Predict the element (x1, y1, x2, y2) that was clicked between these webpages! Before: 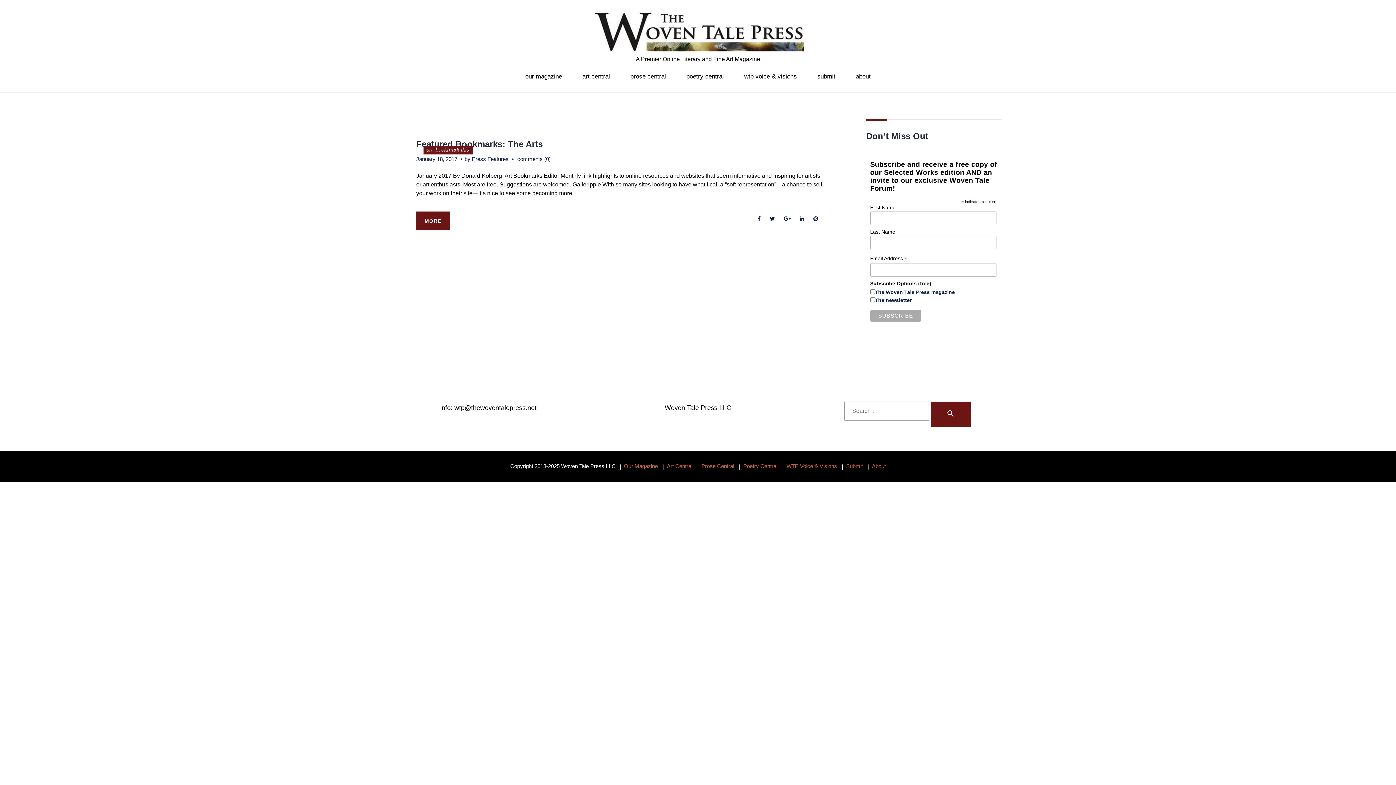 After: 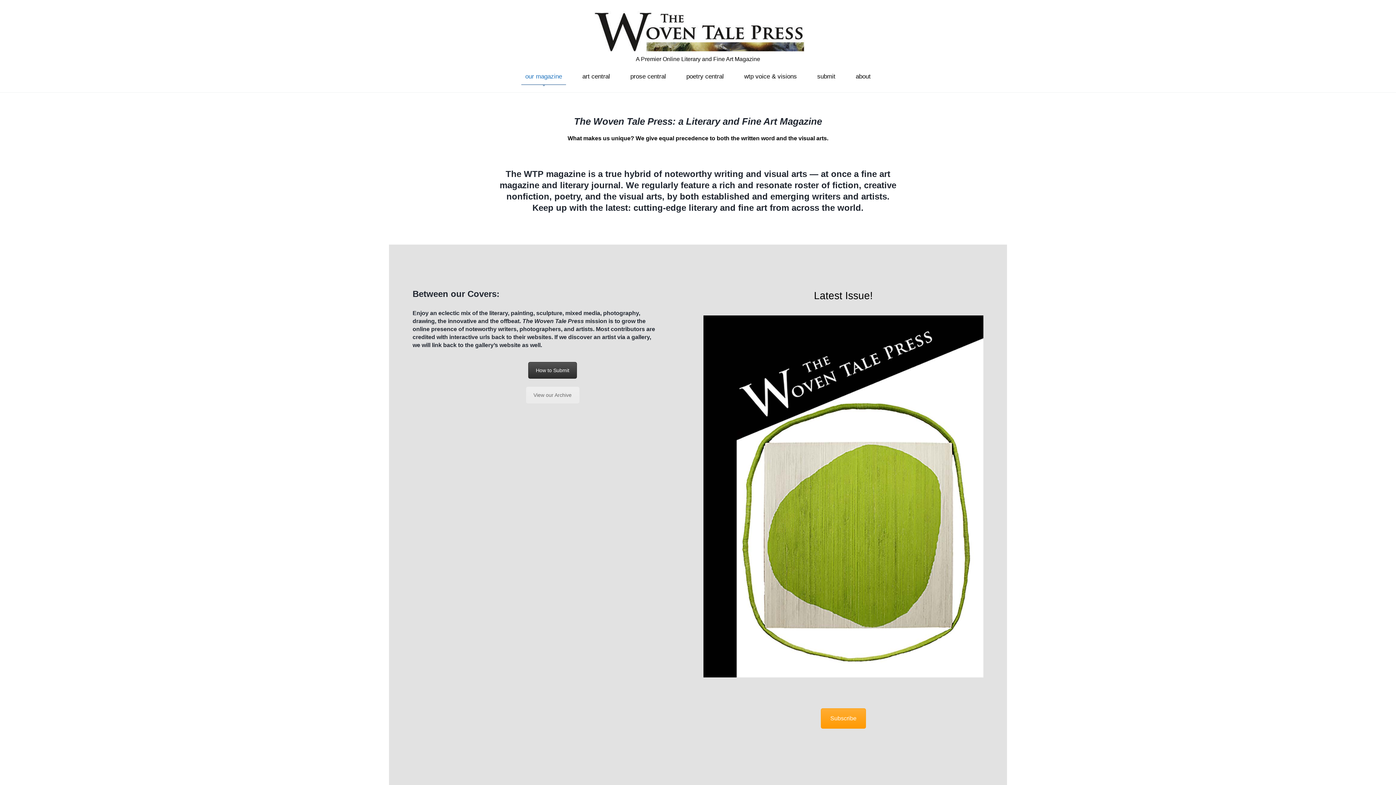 Action: bbox: (620, 463, 658, 469) label: Our Magazine